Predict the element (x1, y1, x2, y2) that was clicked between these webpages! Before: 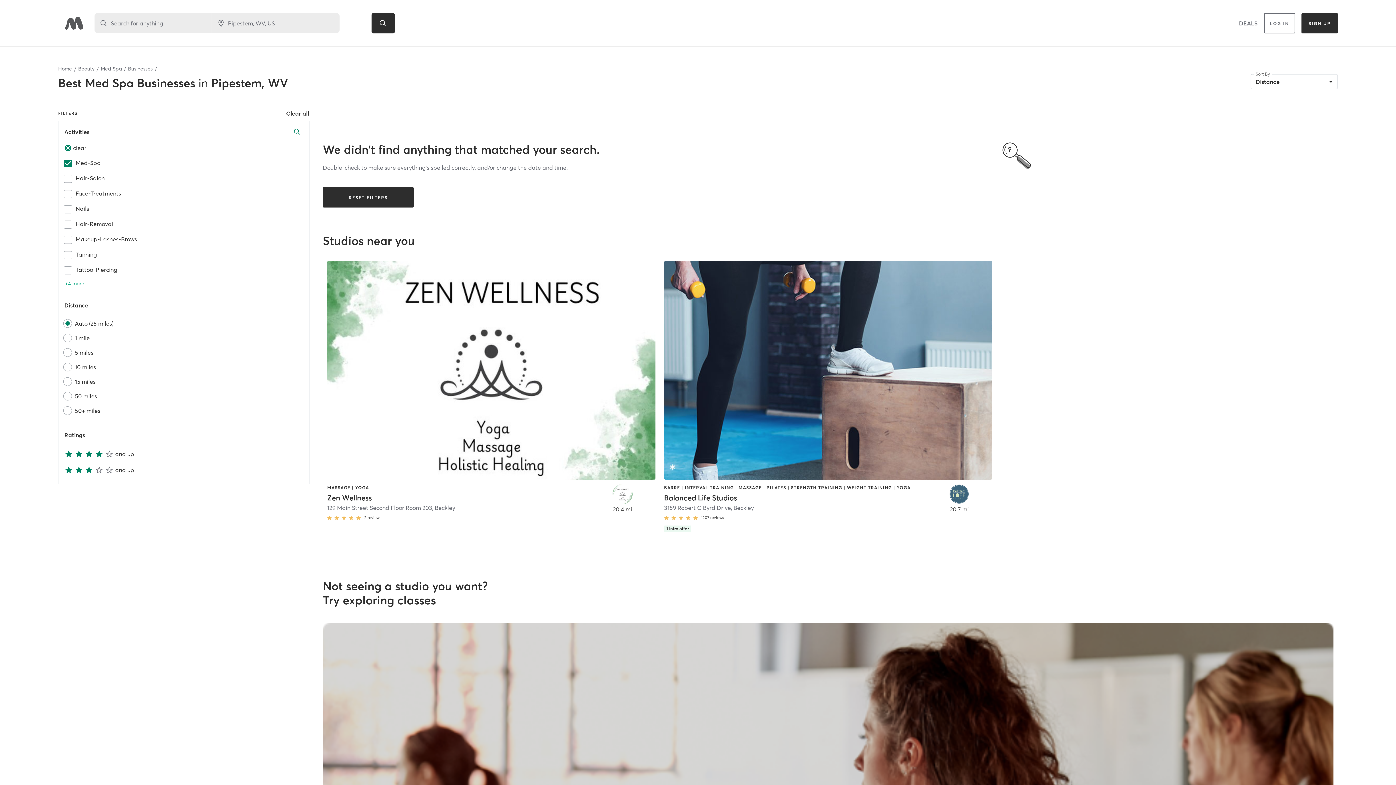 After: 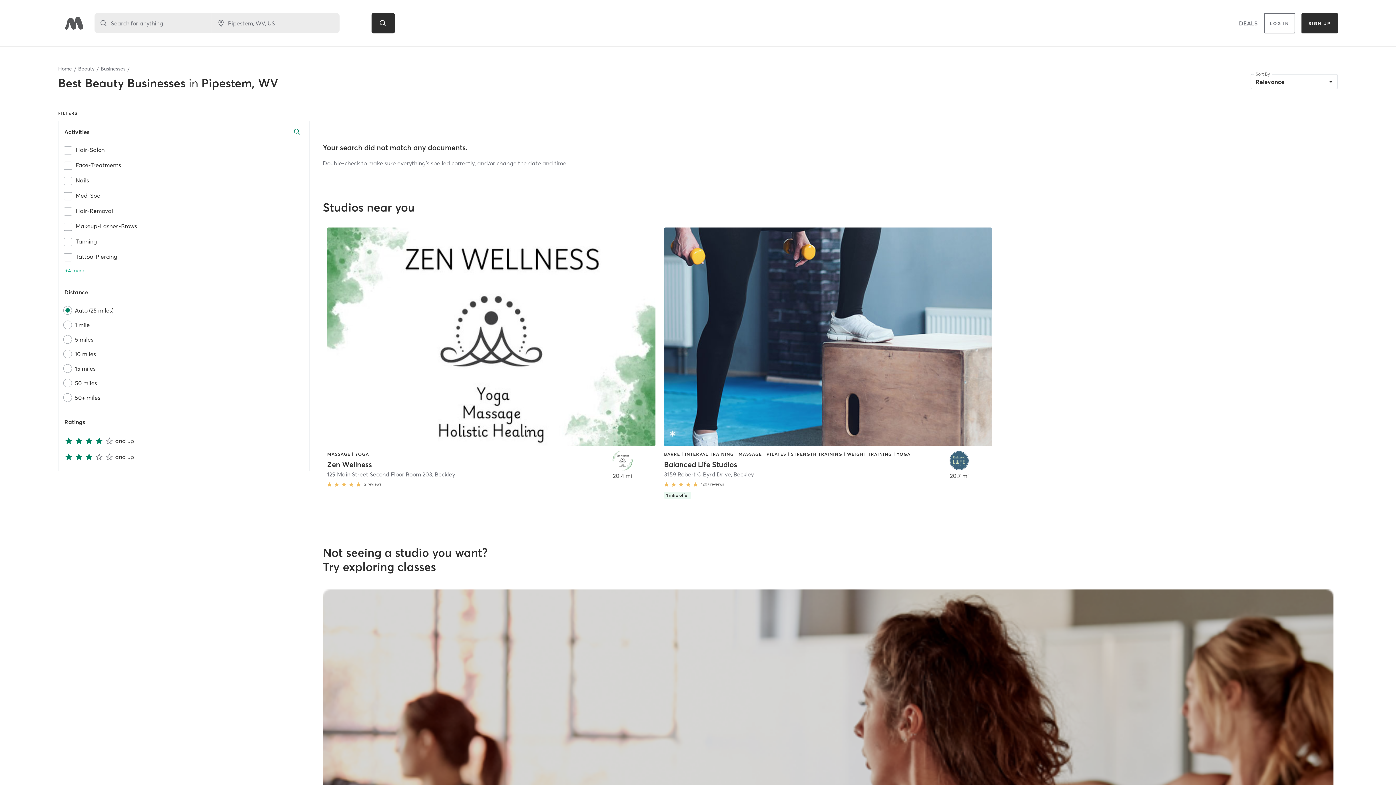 Action: label: Businesses bbox: (128, 65, 152, 72)